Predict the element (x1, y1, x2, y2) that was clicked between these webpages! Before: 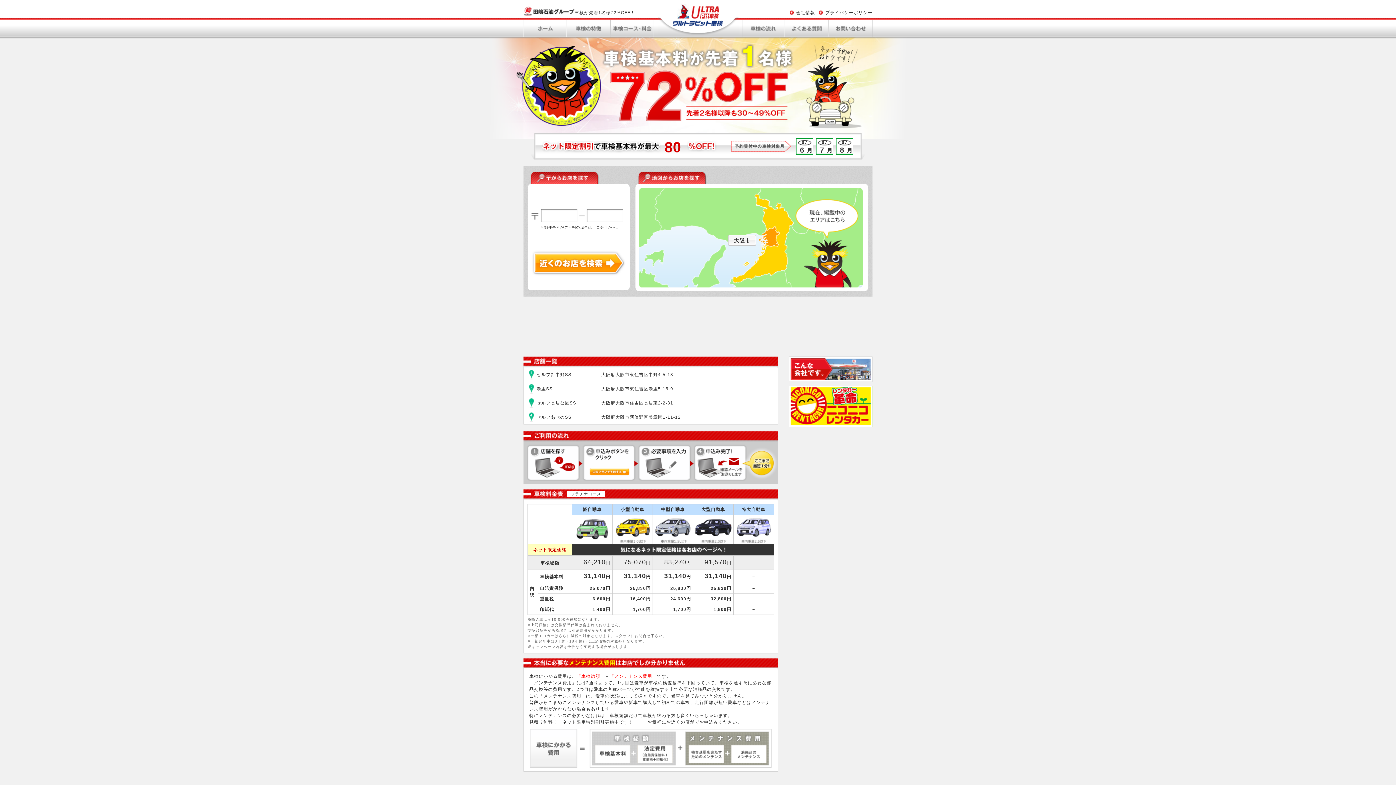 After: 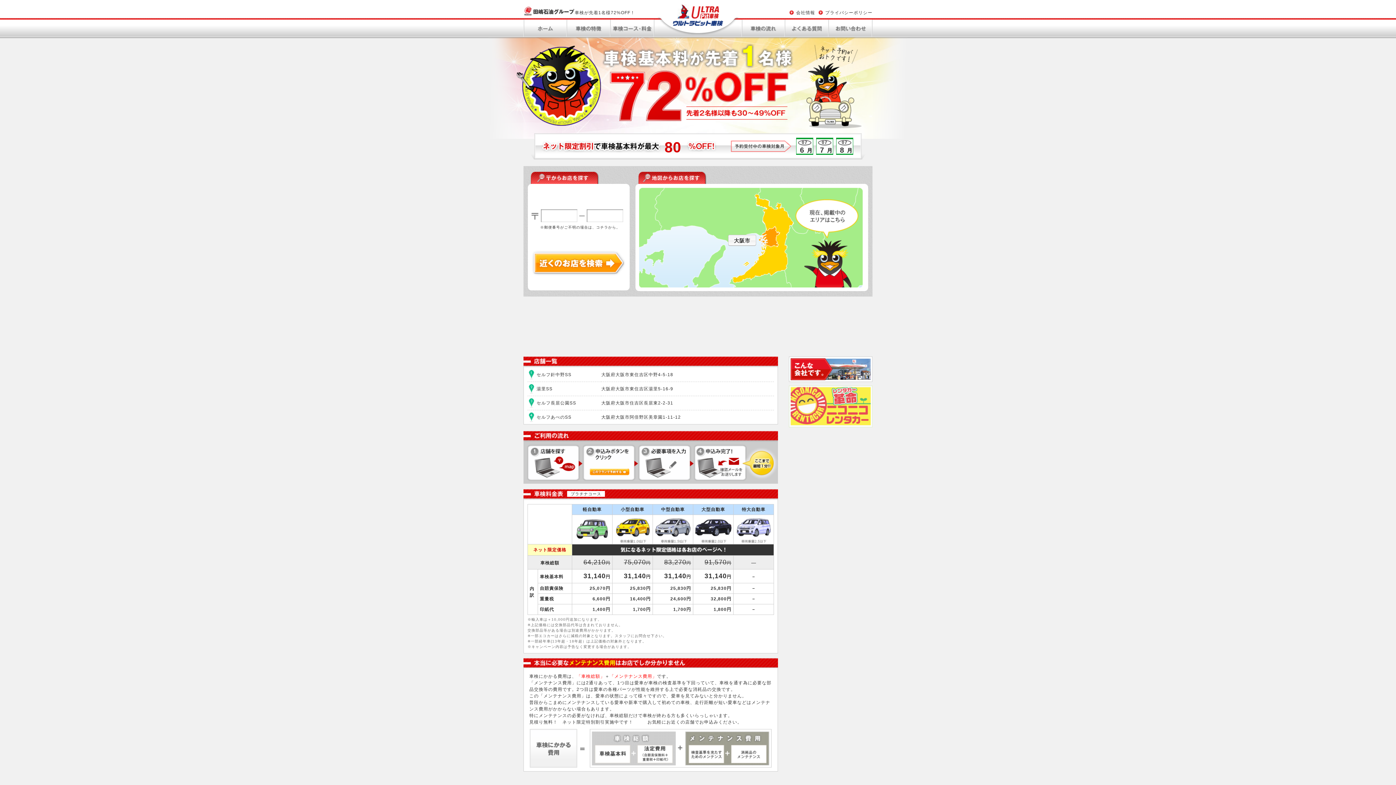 Action: bbox: (789, 421, 872, 426)